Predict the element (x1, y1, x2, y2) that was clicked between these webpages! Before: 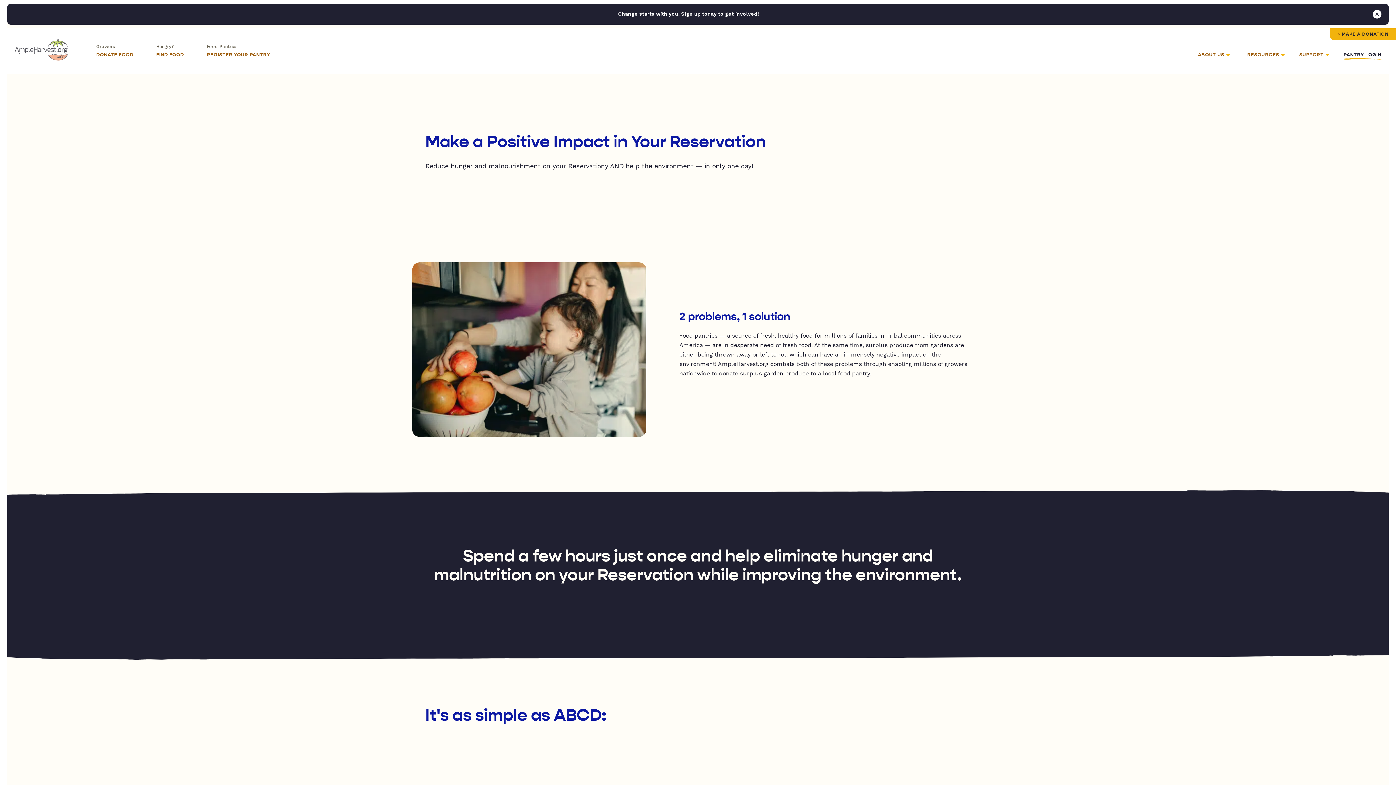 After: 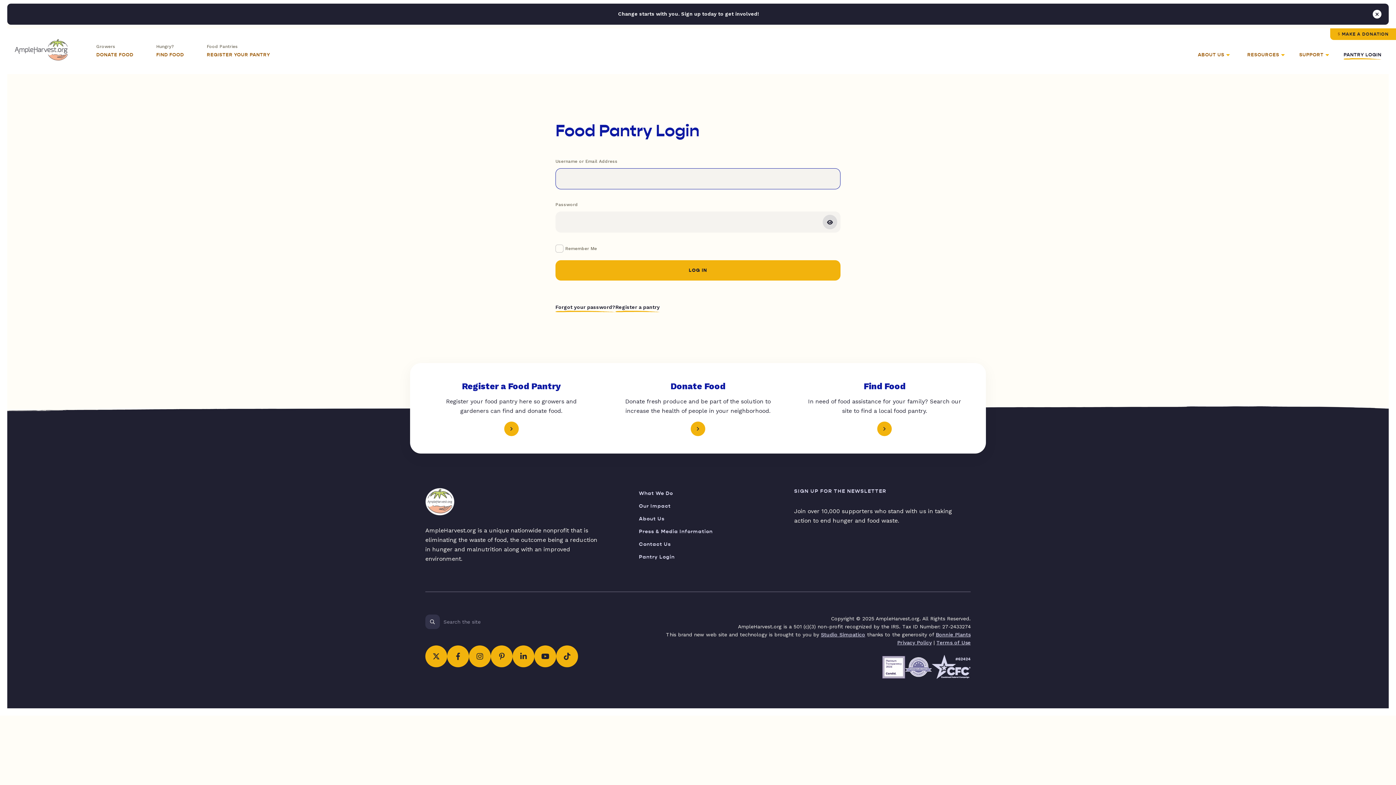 Action: label: PANTRY LOGIN bbox: (1344, 52, 1381, 74)